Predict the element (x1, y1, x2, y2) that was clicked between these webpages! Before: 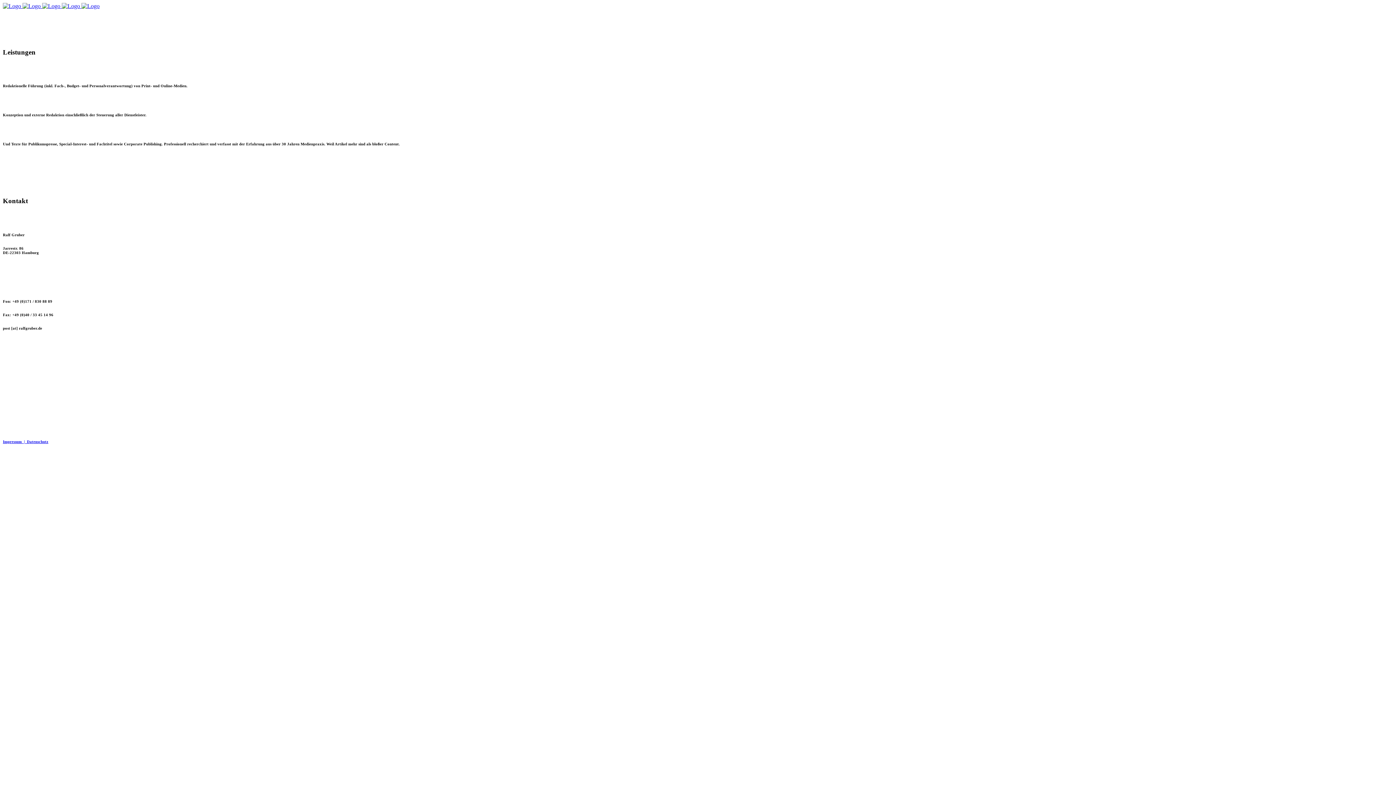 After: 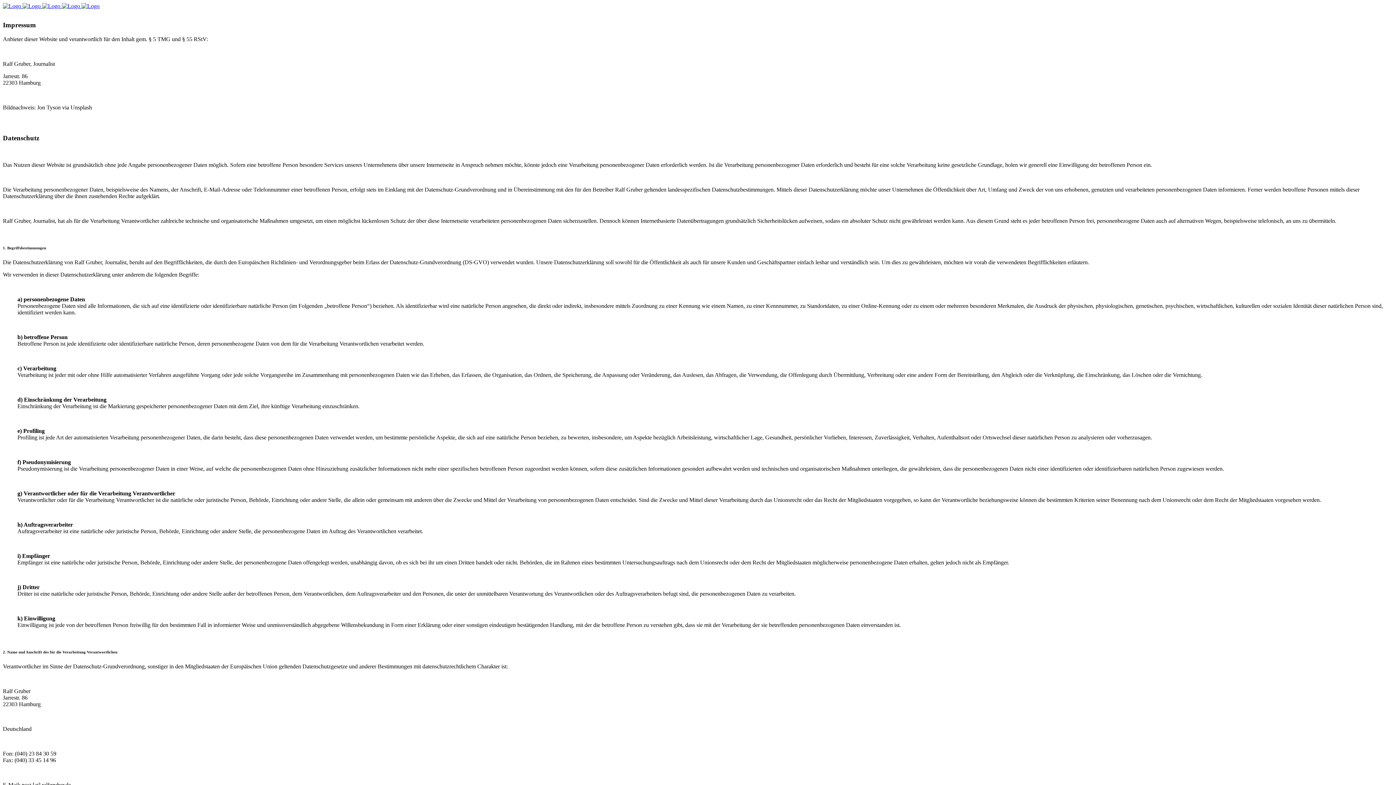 Action: label: Impressum  |  Datenschutz bbox: (2, 439, 48, 444)